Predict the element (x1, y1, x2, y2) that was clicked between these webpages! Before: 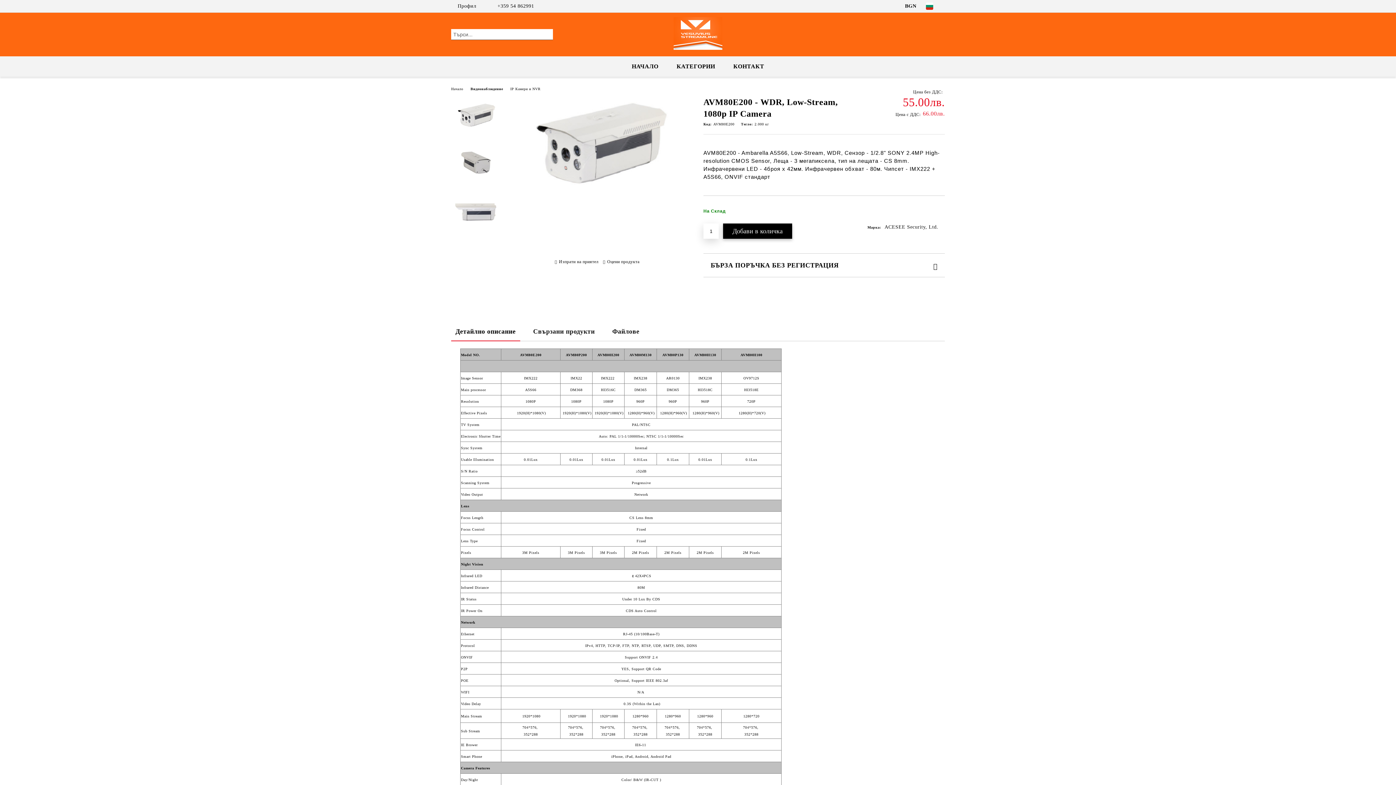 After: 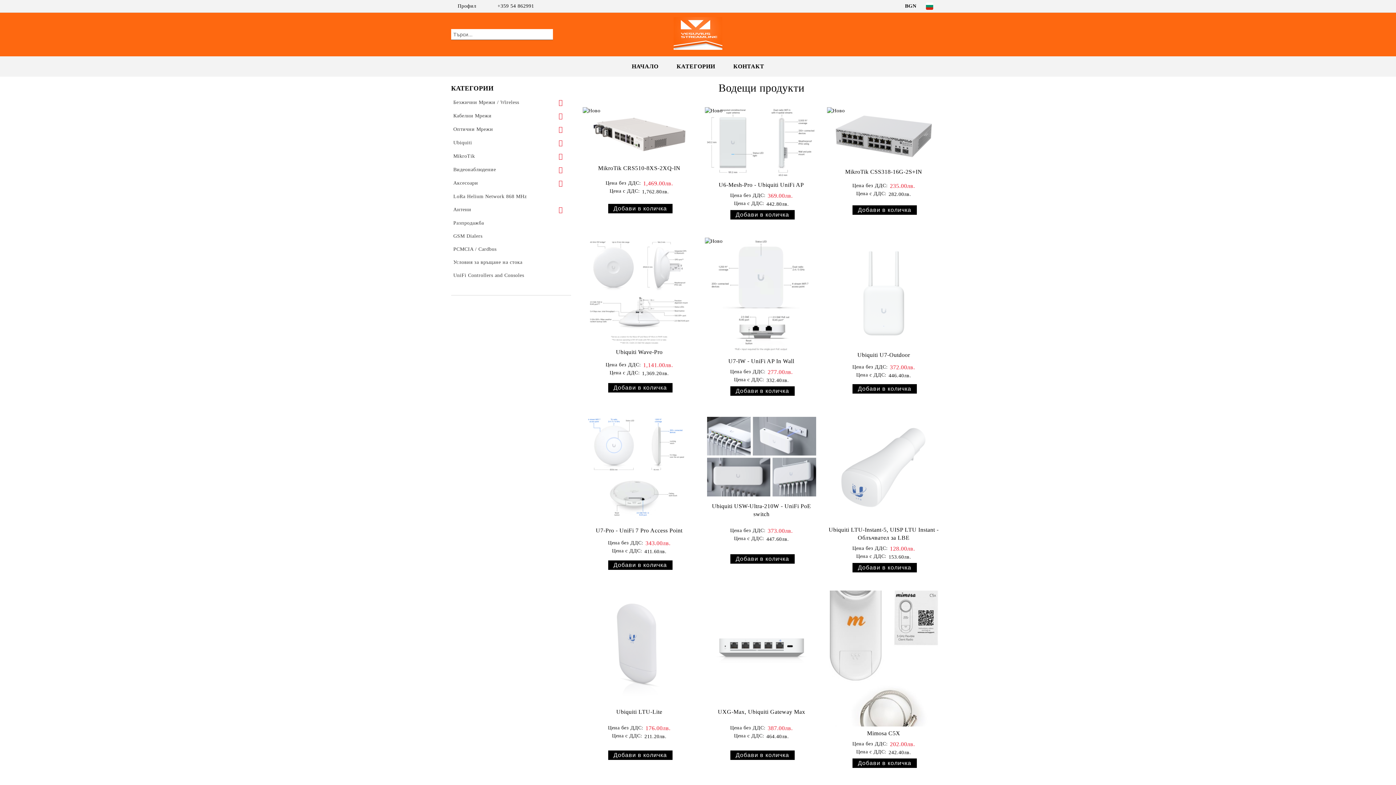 Action: bbox: (673, 17, 722, 52)